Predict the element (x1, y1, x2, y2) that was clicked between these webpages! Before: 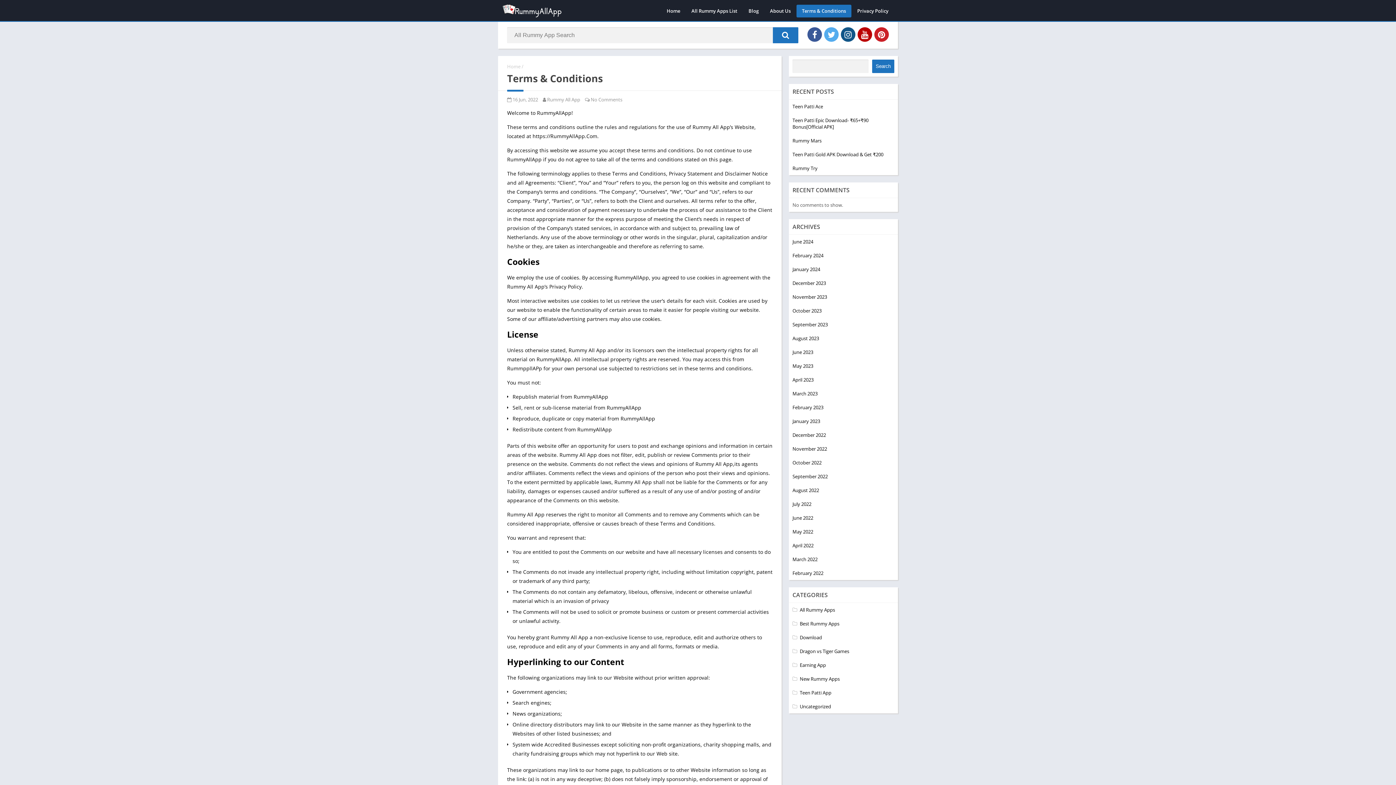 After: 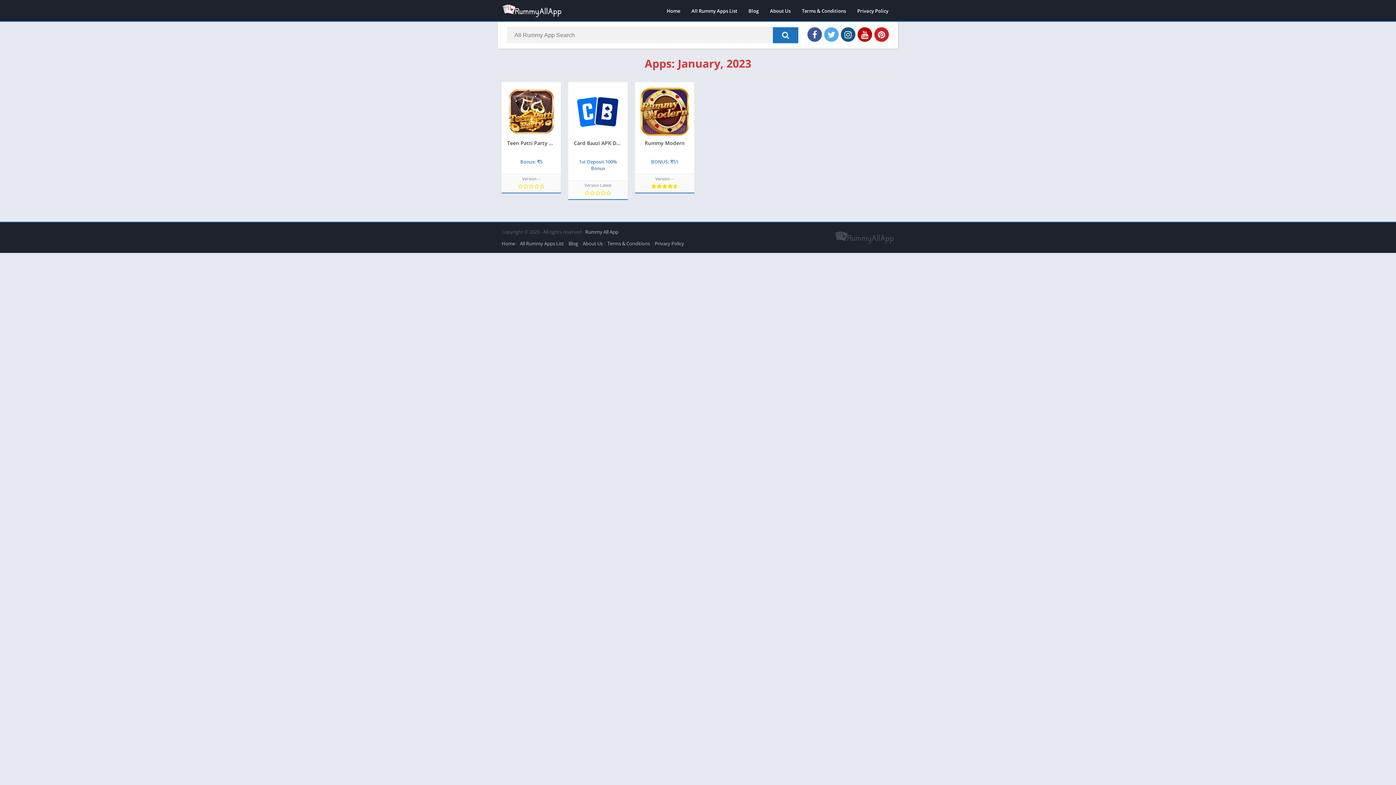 Action: label: January 2023 bbox: (792, 418, 820, 424)